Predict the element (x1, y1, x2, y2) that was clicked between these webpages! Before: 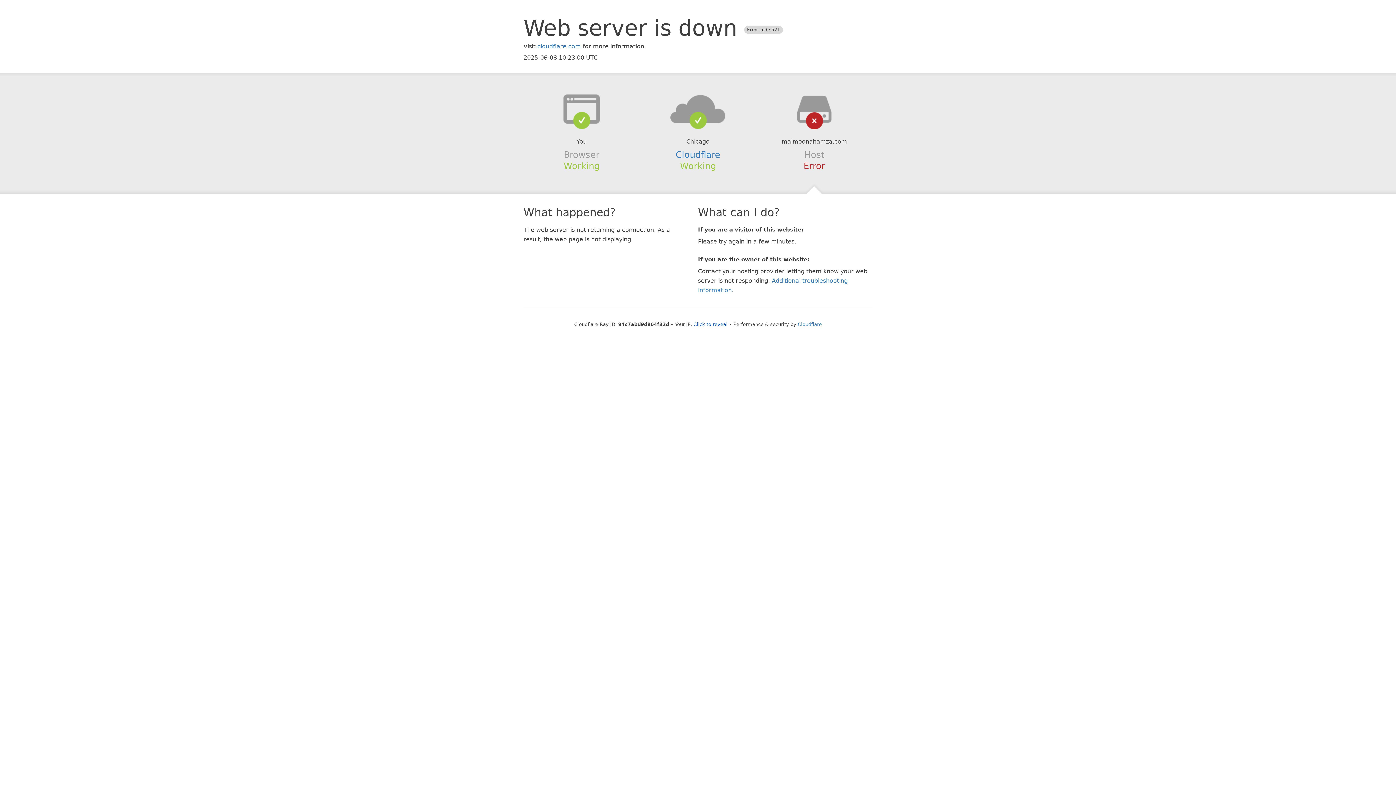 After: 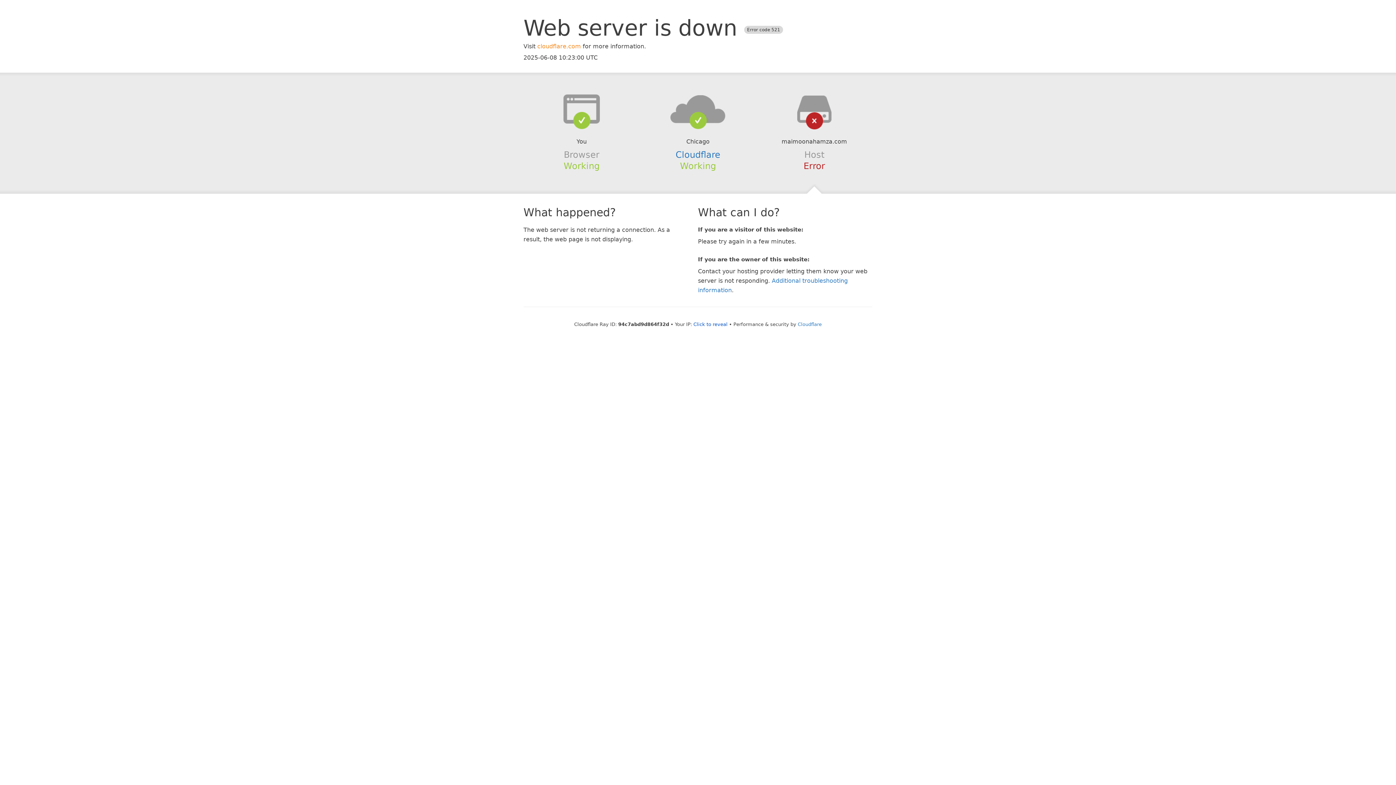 Action: label: cloudflare.com bbox: (537, 42, 581, 49)